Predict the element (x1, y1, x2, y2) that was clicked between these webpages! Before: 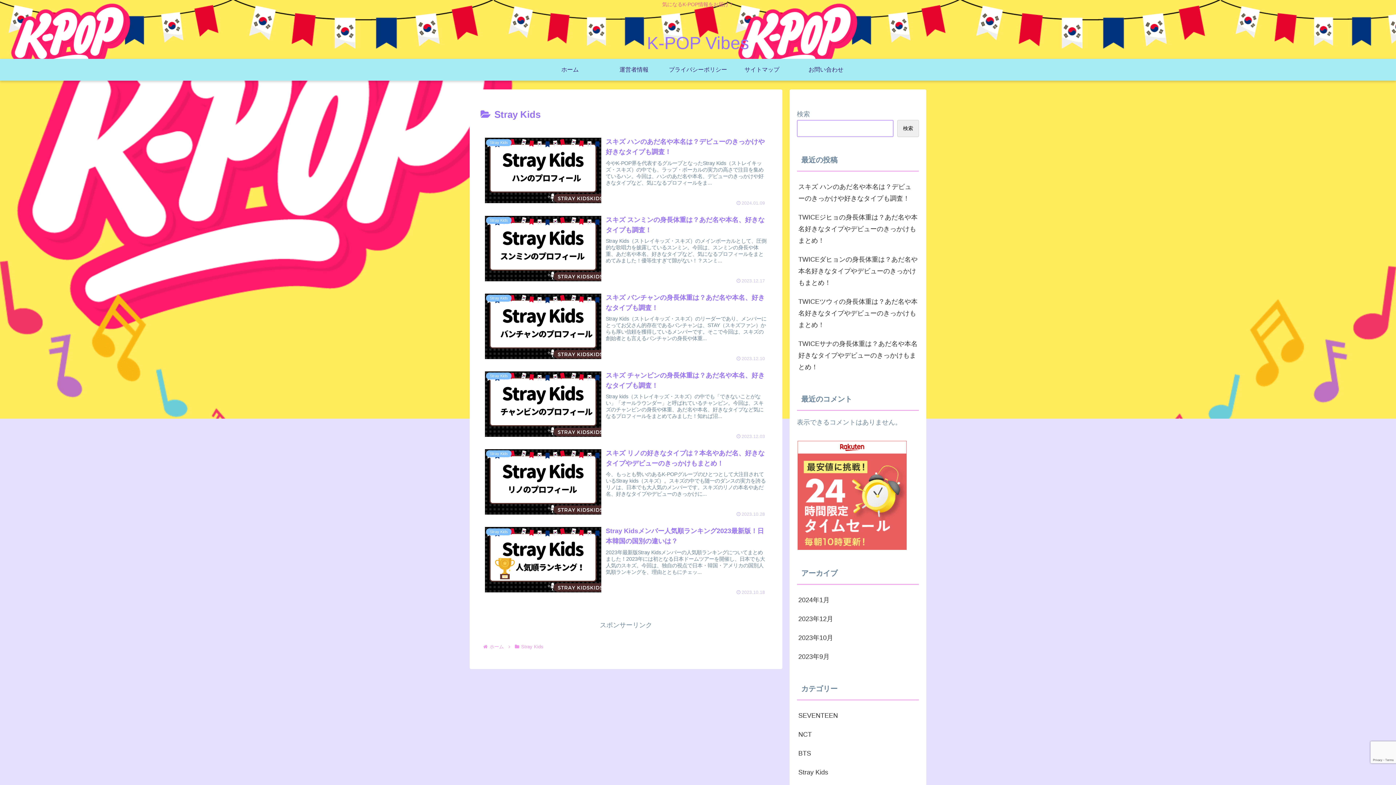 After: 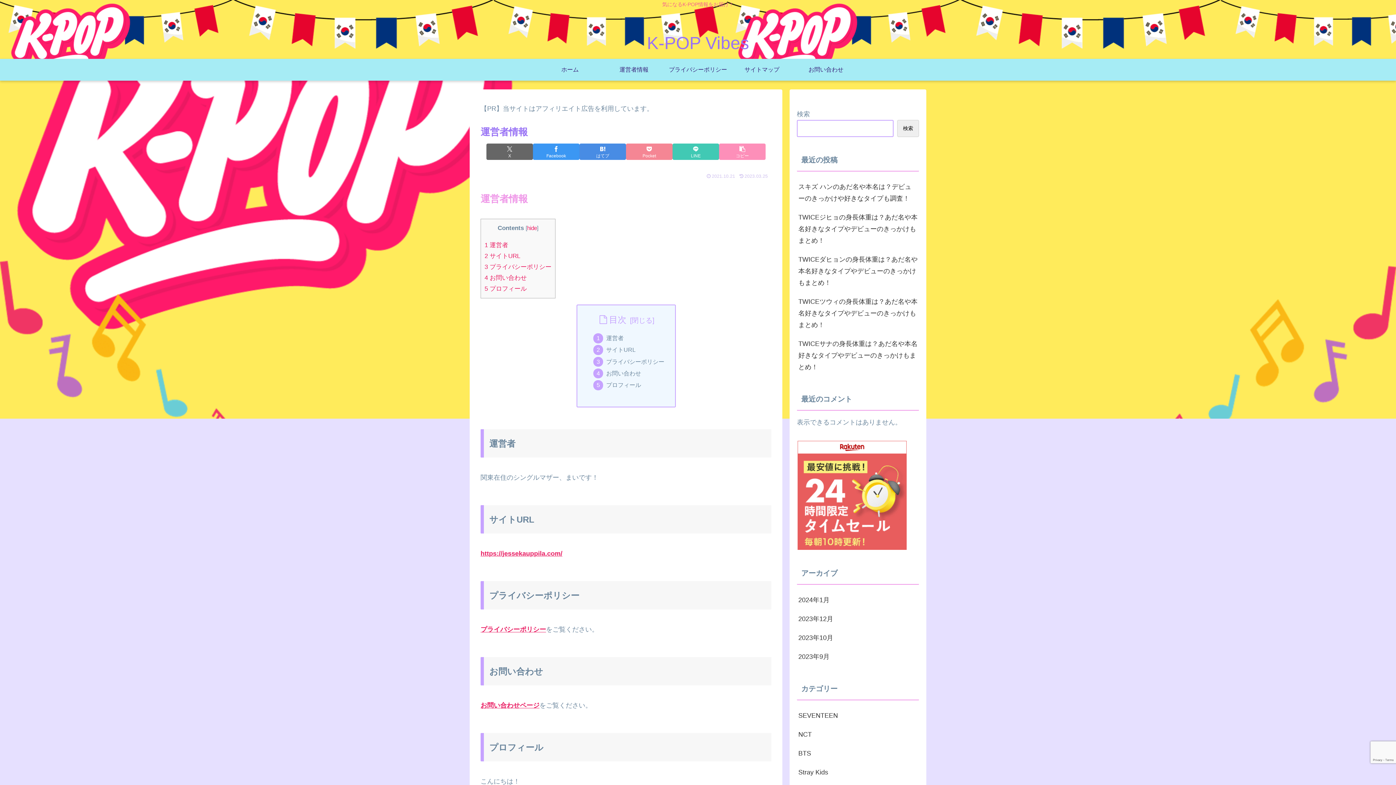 Action: bbox: (602, 58, 666, 80) label: 運営者情報